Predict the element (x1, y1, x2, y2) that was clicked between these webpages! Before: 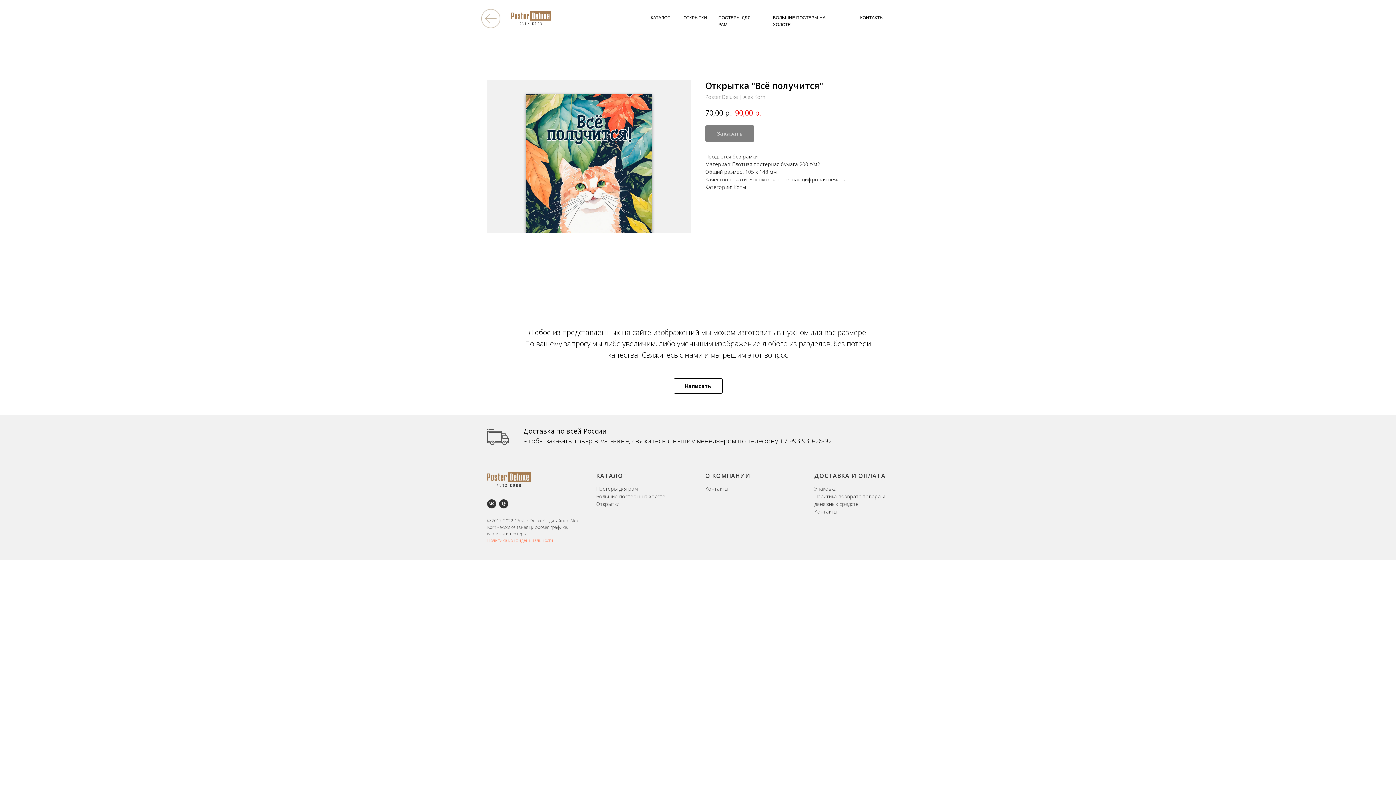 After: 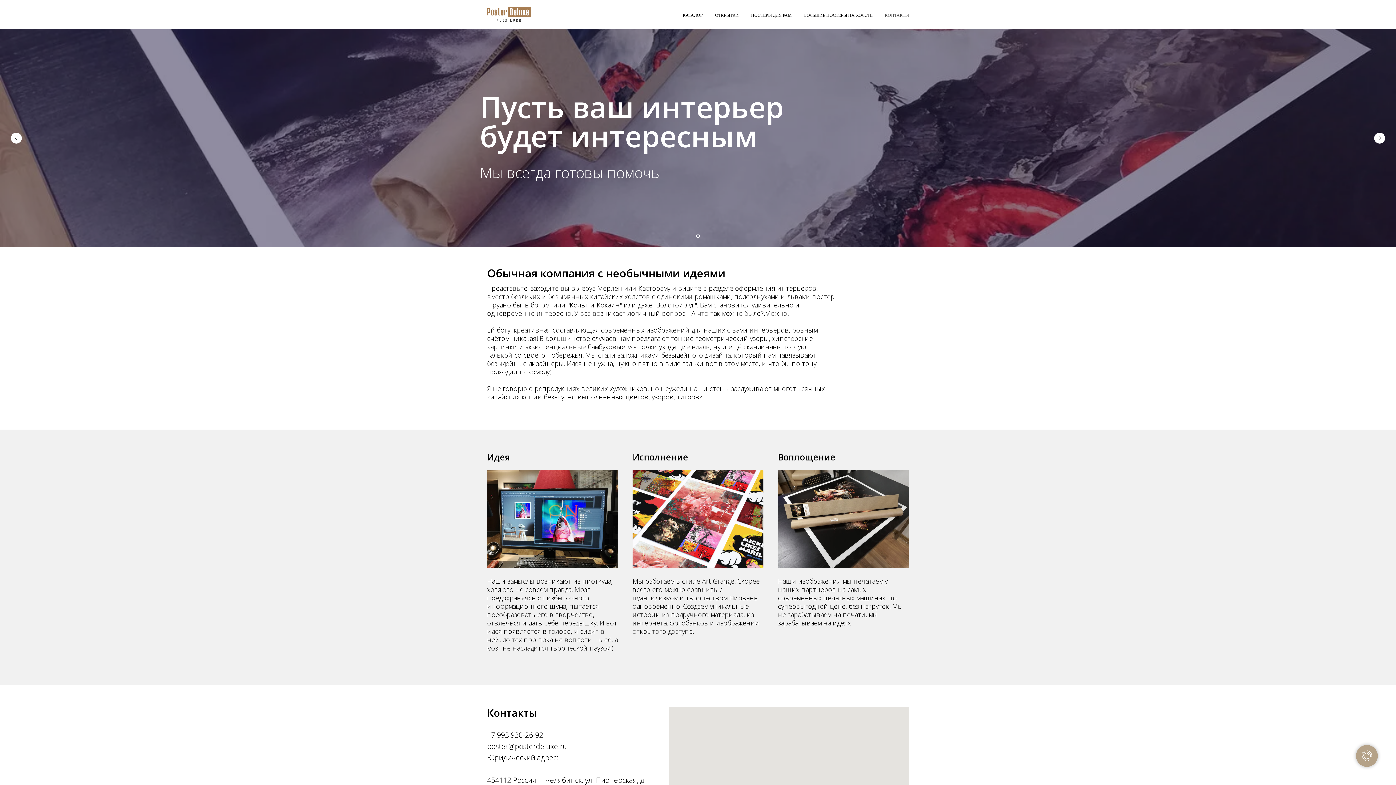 Action: bbox: (860, 15, 884, 20) label: КОНТАКТЫ